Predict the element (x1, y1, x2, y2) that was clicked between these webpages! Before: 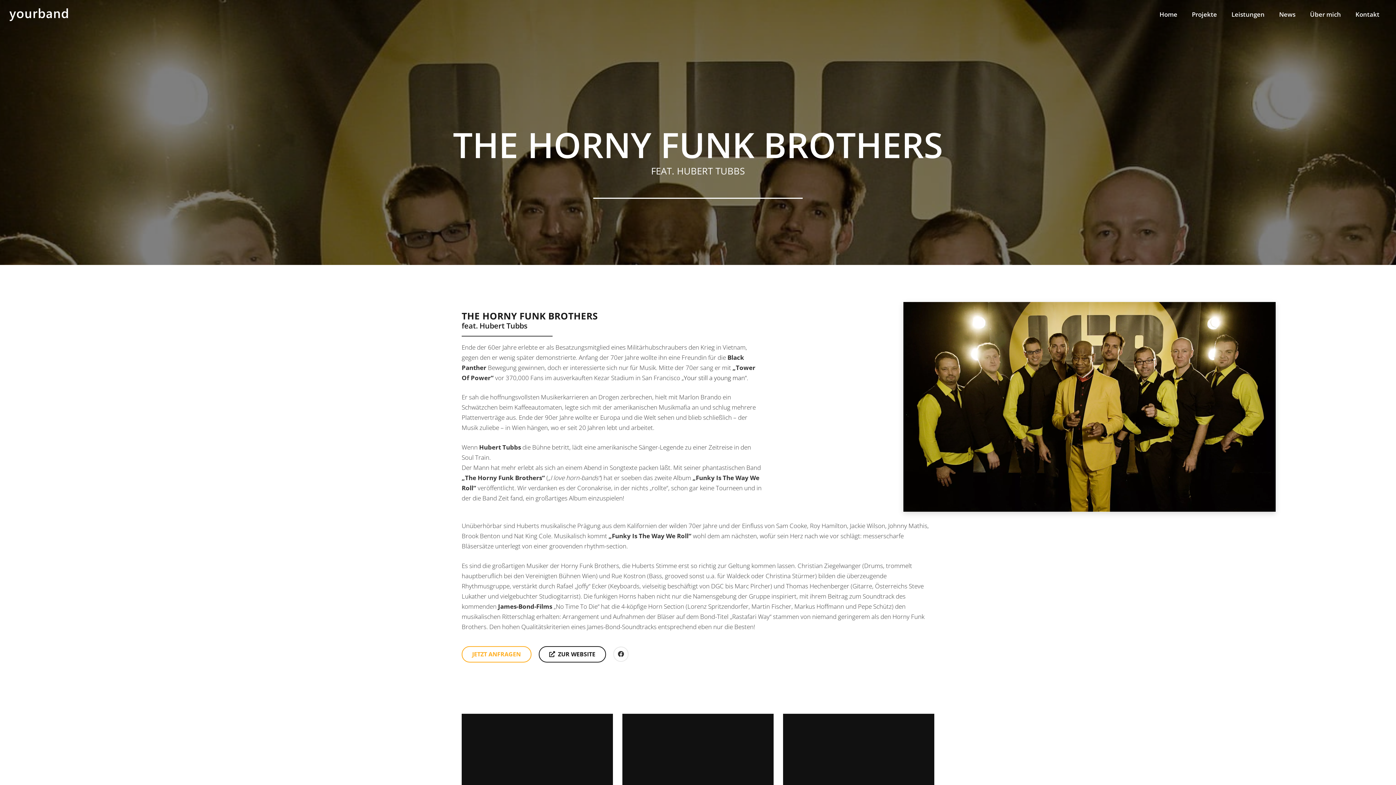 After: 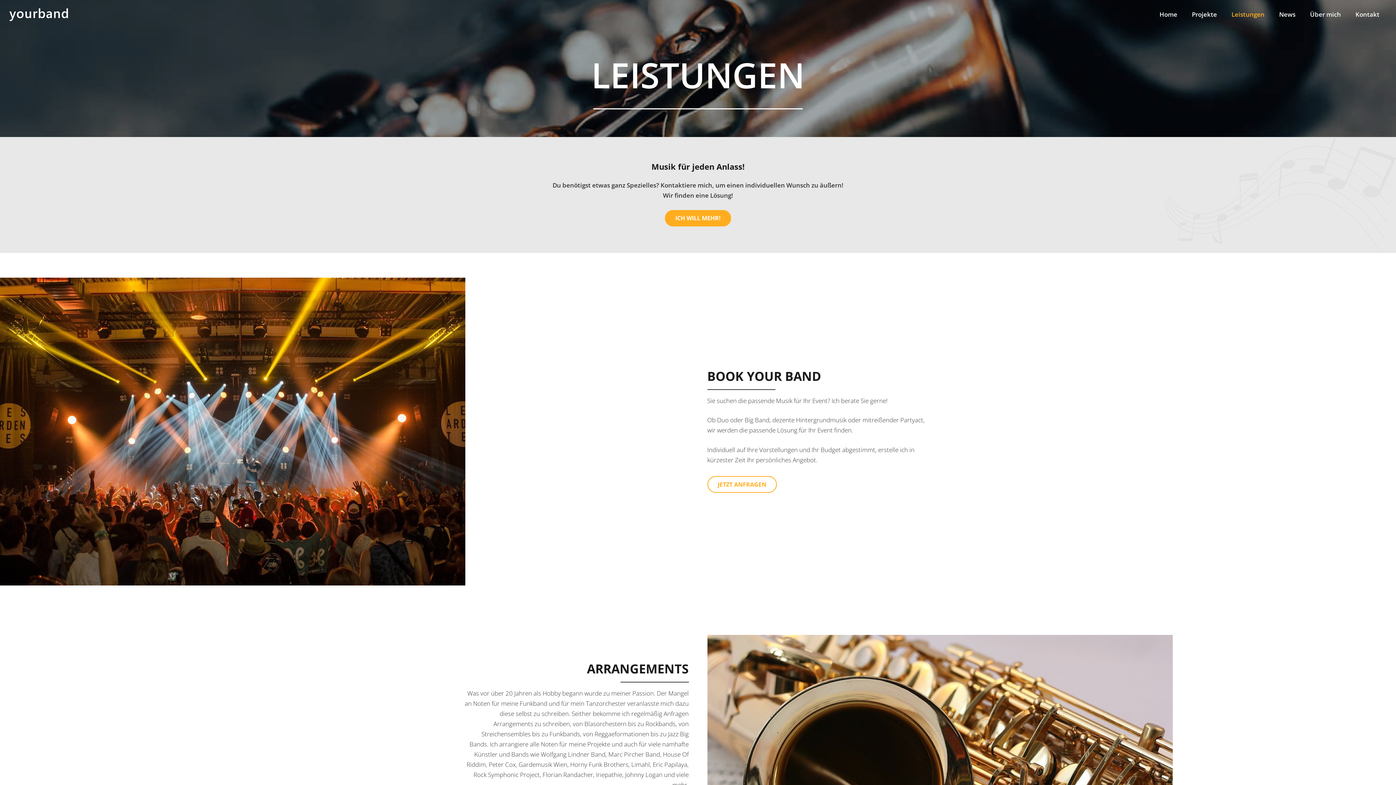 Action: bbox: (1224, 0, 1272, 29) label: Leistungen